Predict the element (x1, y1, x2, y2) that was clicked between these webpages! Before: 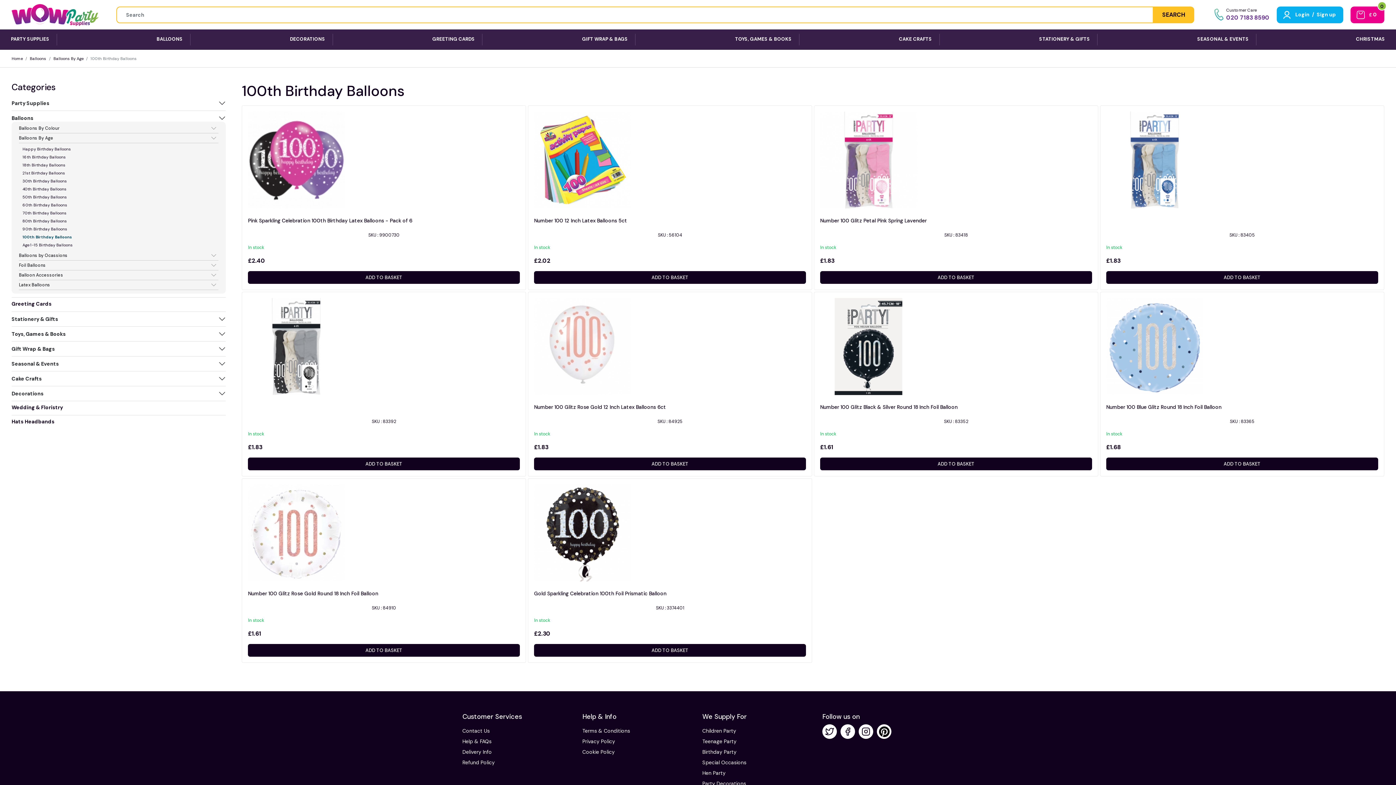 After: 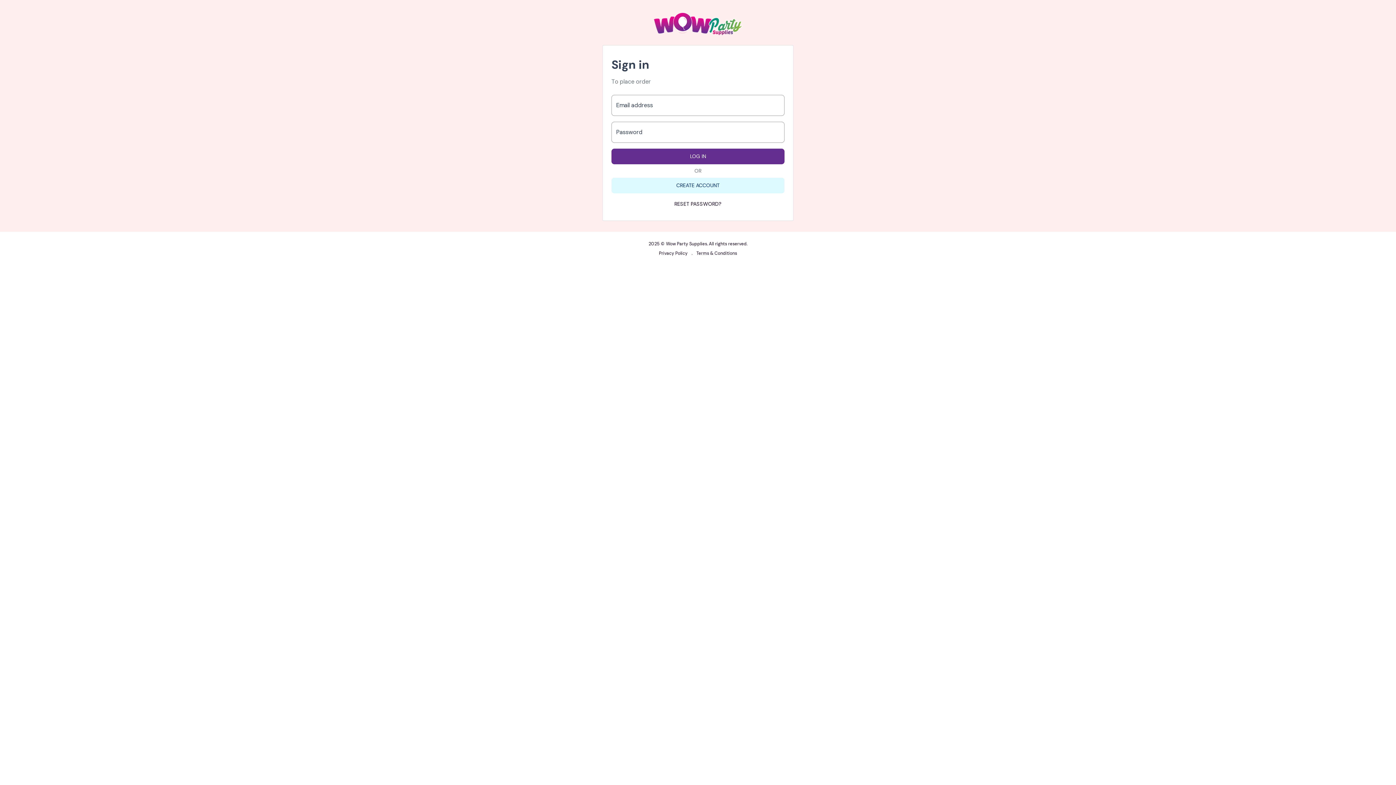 Action: bbox: (1295, 11, 1309, 17) label: Login